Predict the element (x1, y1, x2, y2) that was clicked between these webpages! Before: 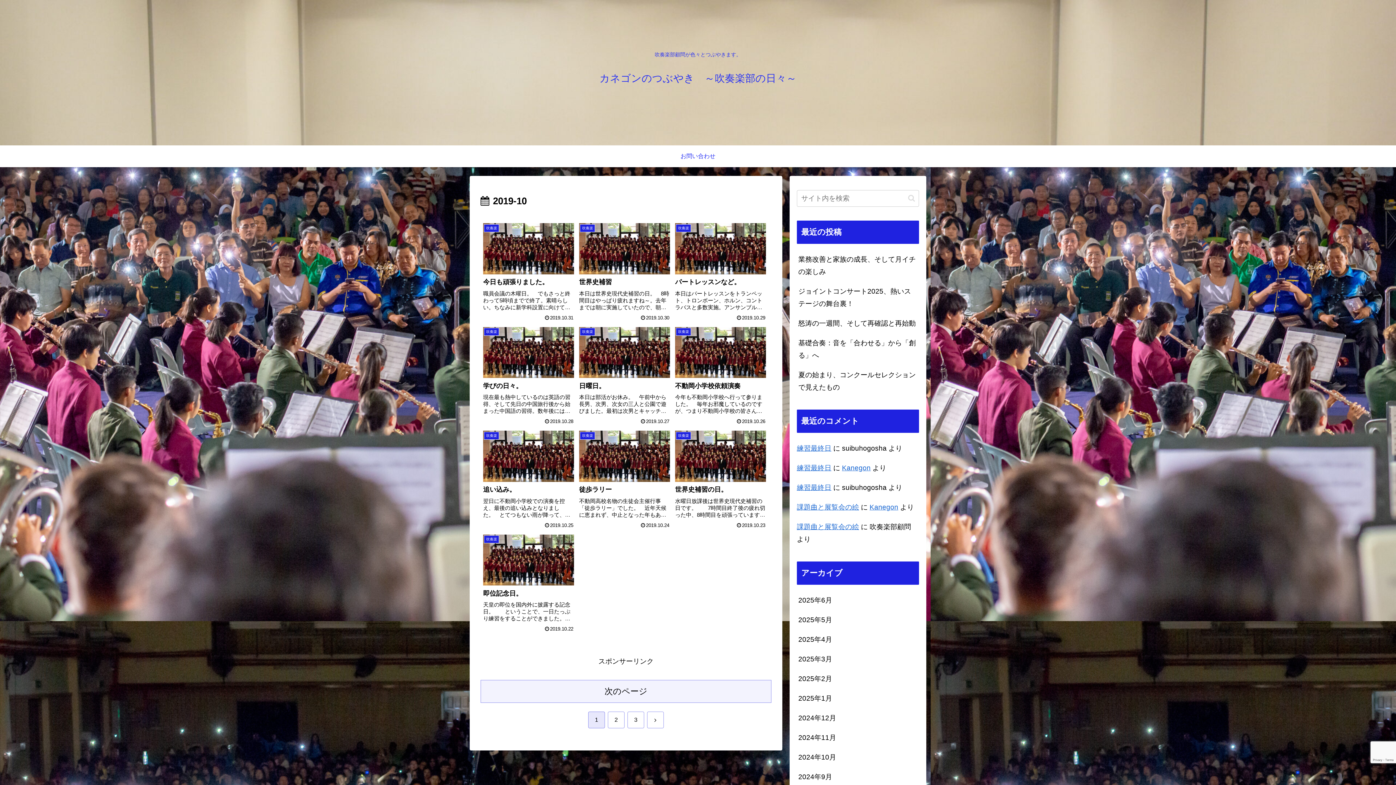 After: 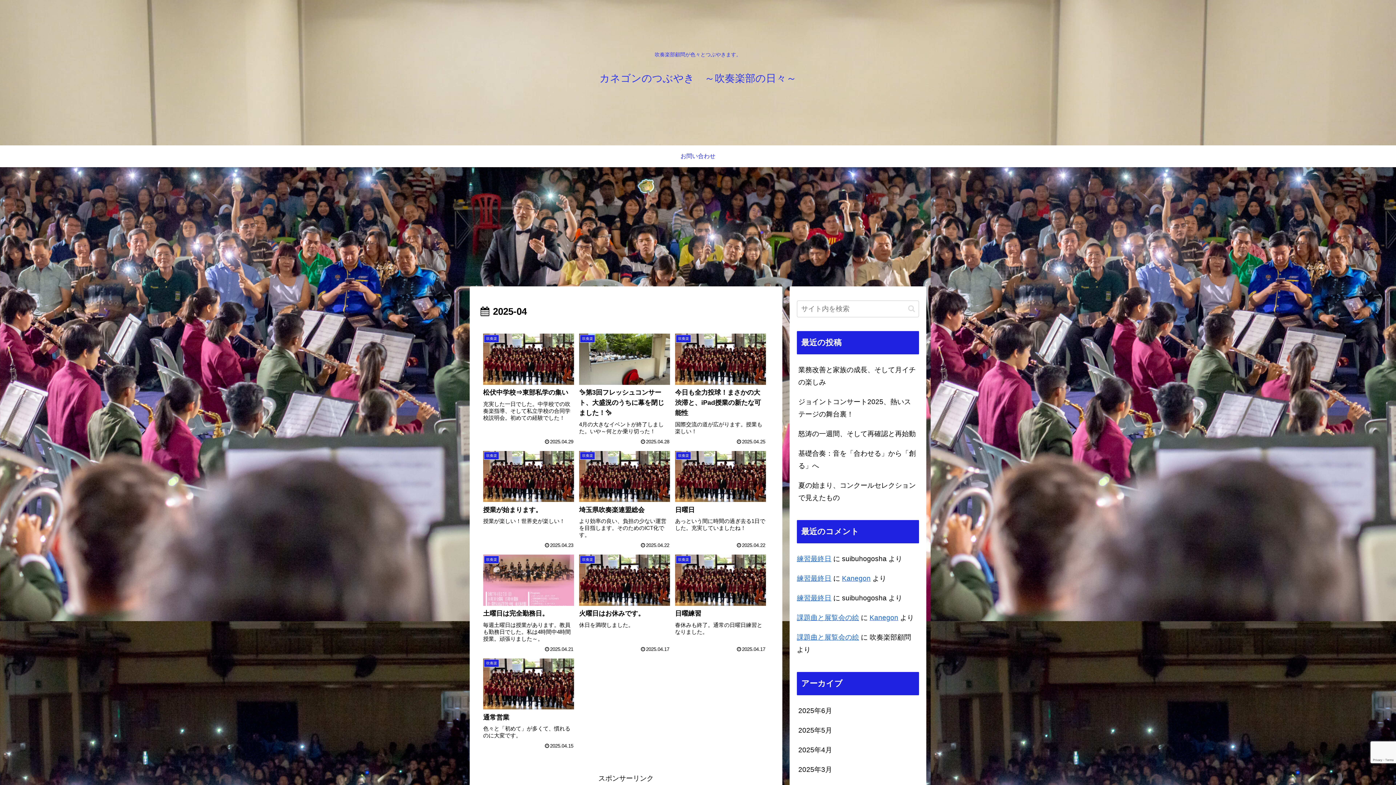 Action: label: 2025年4月 bbox: (797, 630, 919, 649)